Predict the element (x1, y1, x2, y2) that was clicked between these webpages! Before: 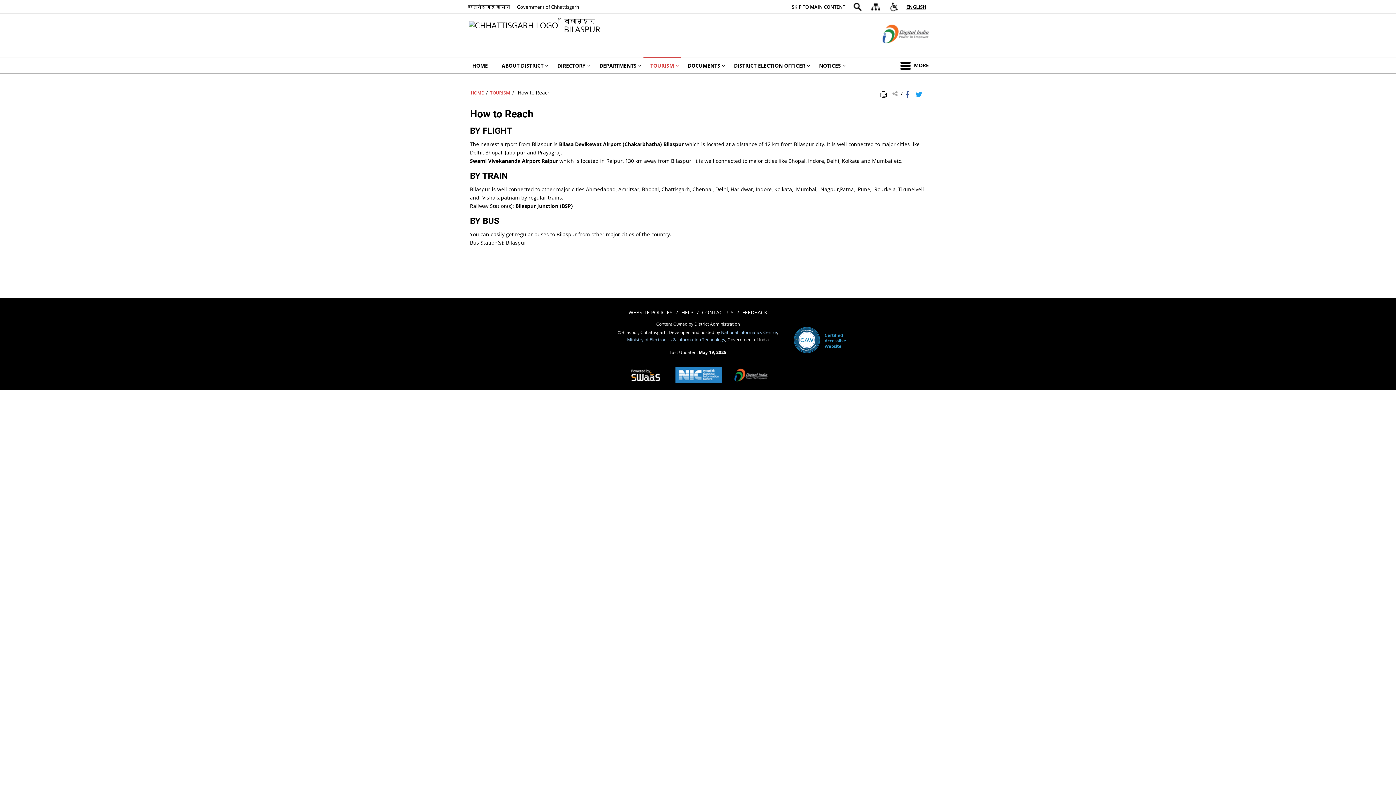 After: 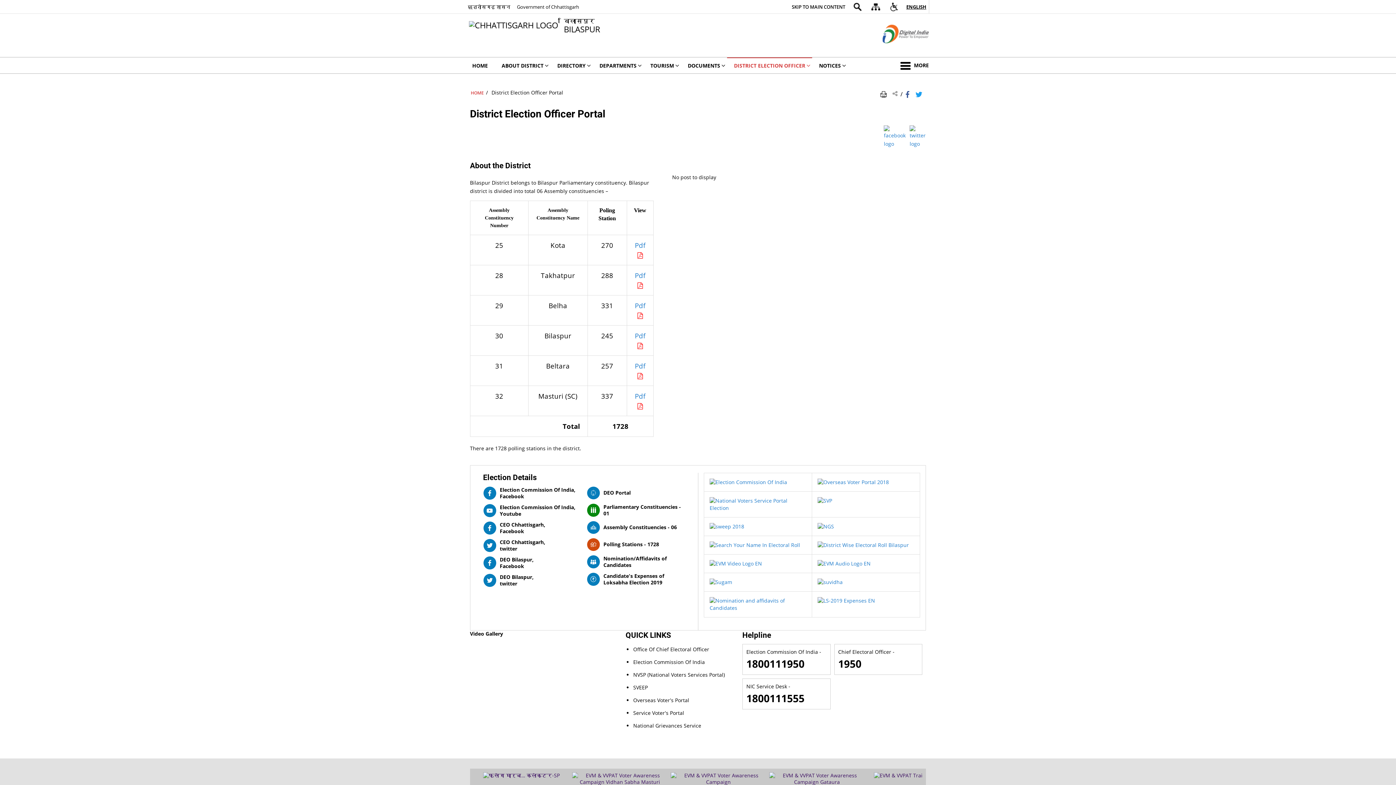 Action: label: DISTRICT ELECTION OFFICER bbox: (727, 57, 812, 73)